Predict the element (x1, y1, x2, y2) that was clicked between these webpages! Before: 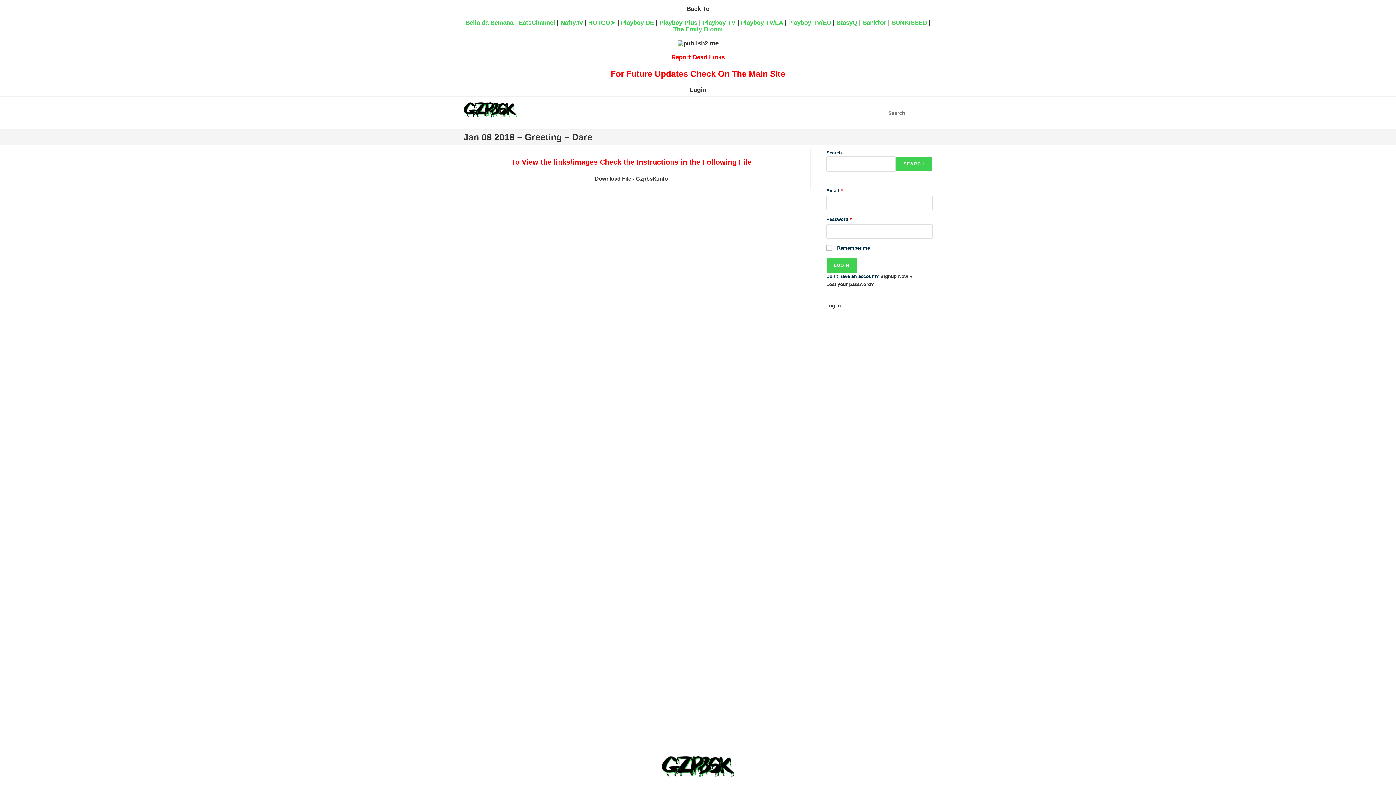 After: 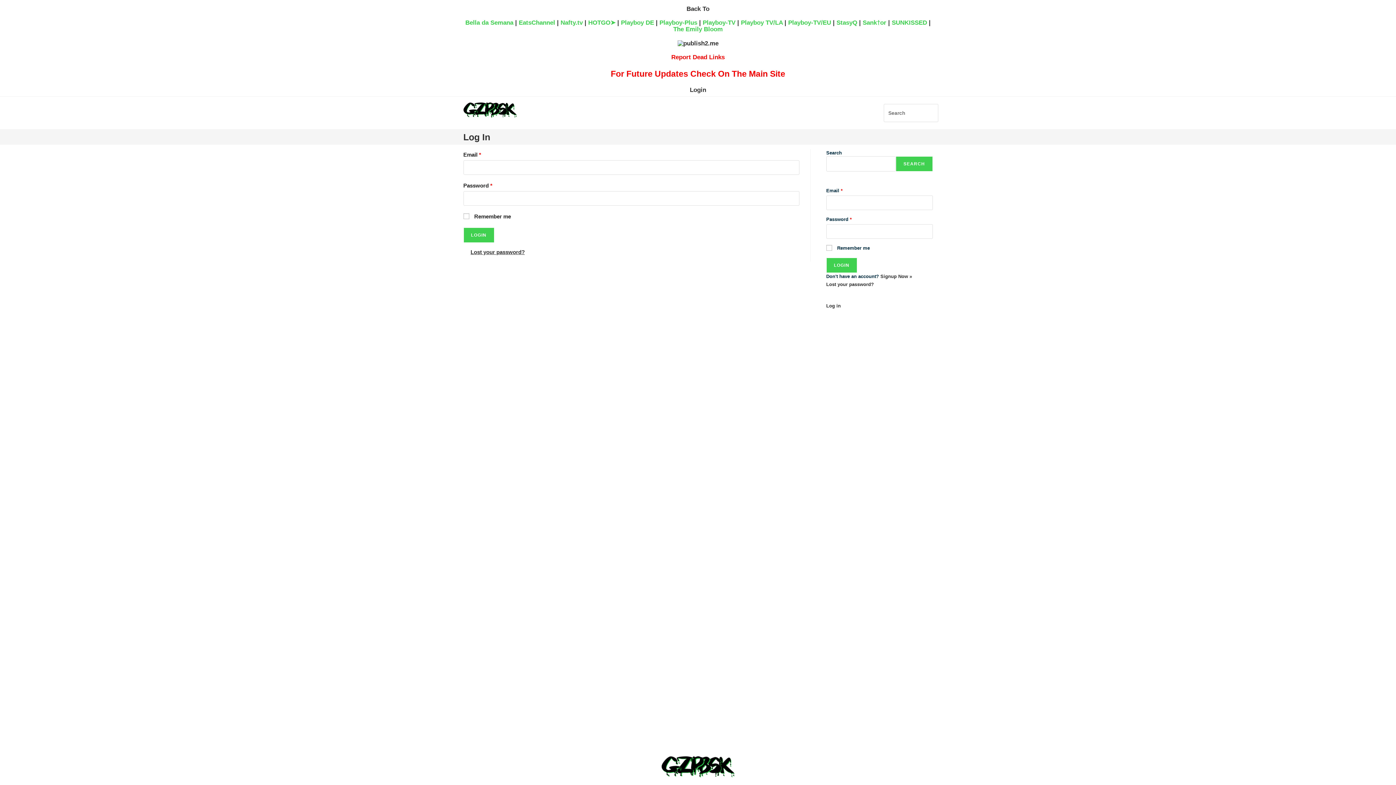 Action: bbox: (690, 86, 706, 93) label: Login